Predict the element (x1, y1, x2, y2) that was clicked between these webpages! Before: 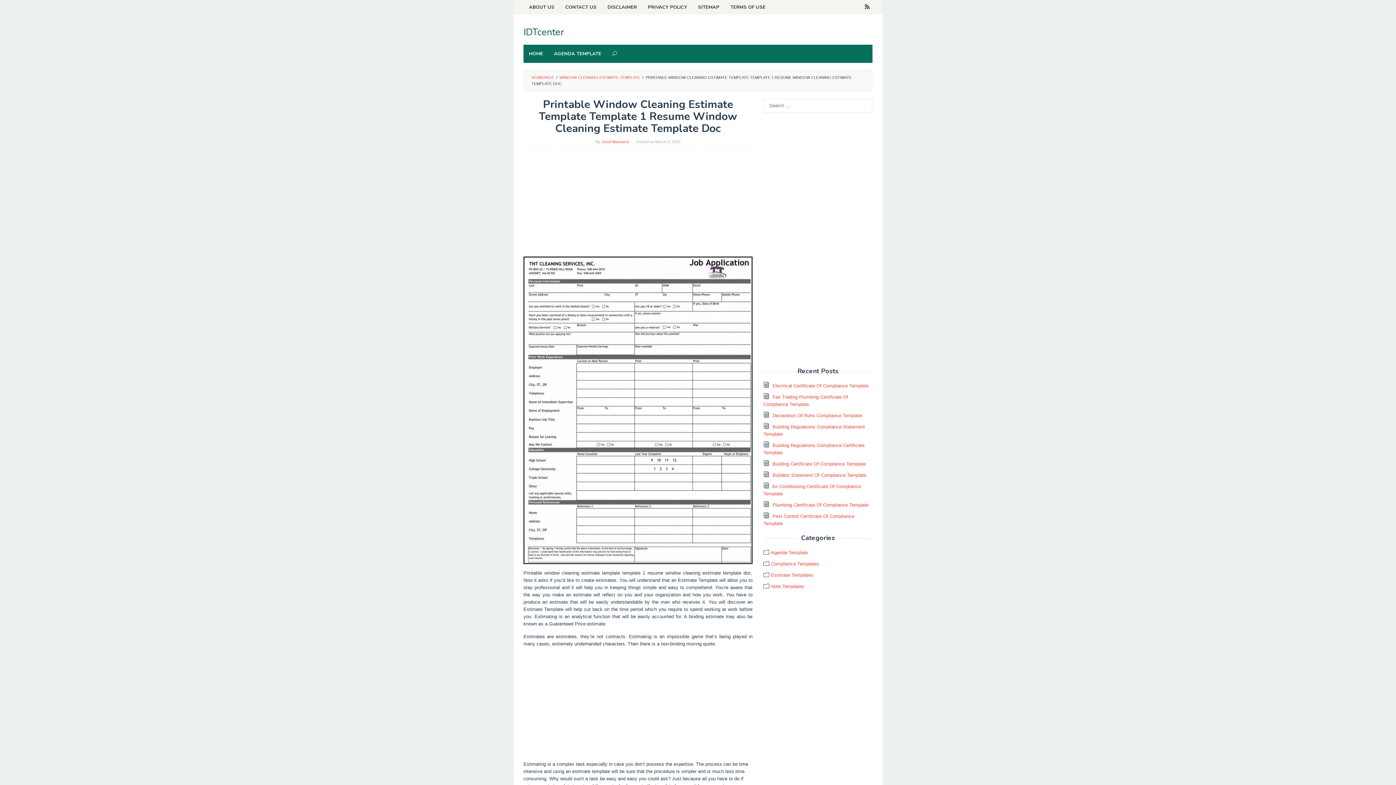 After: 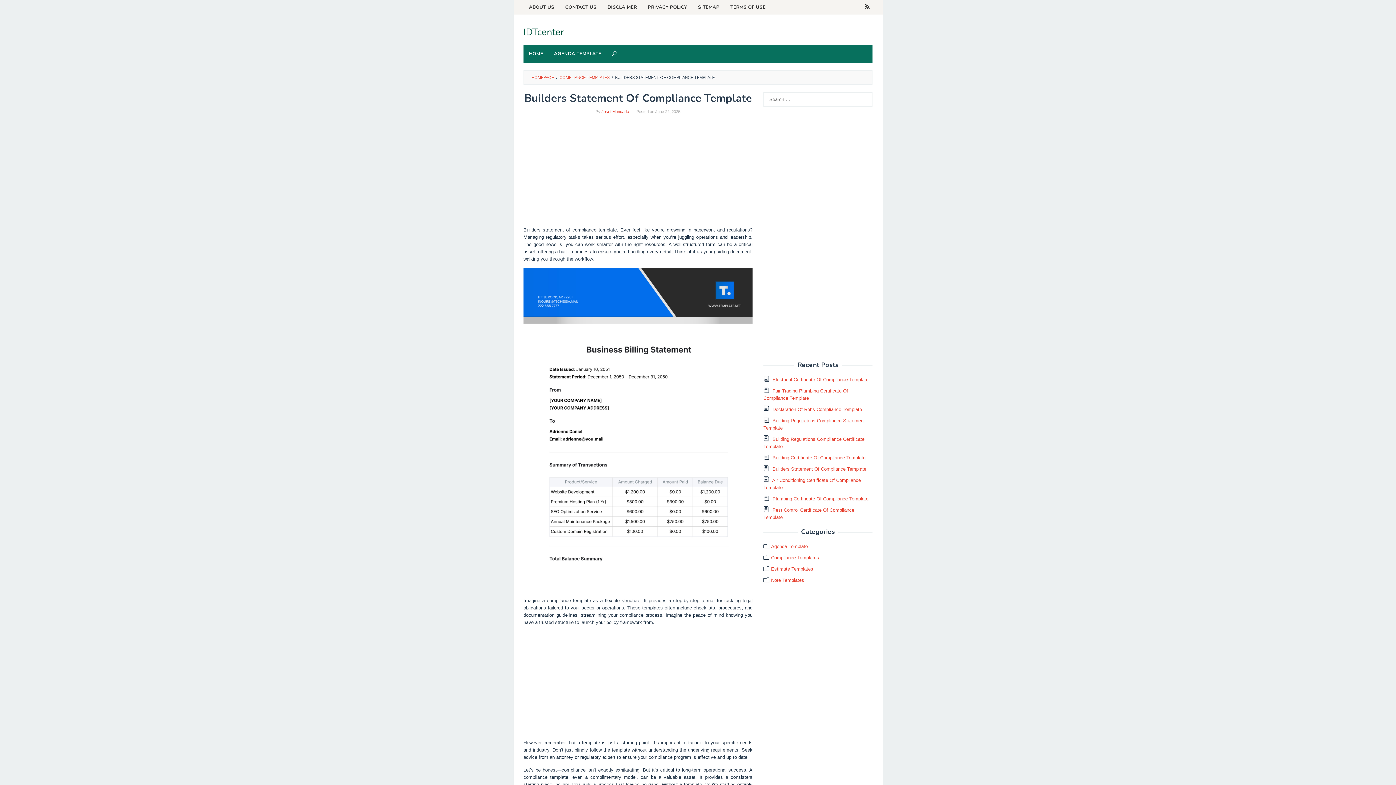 Action: bbox: (772, 472, 866, 478) label: Builders Statement Of Compliance Template